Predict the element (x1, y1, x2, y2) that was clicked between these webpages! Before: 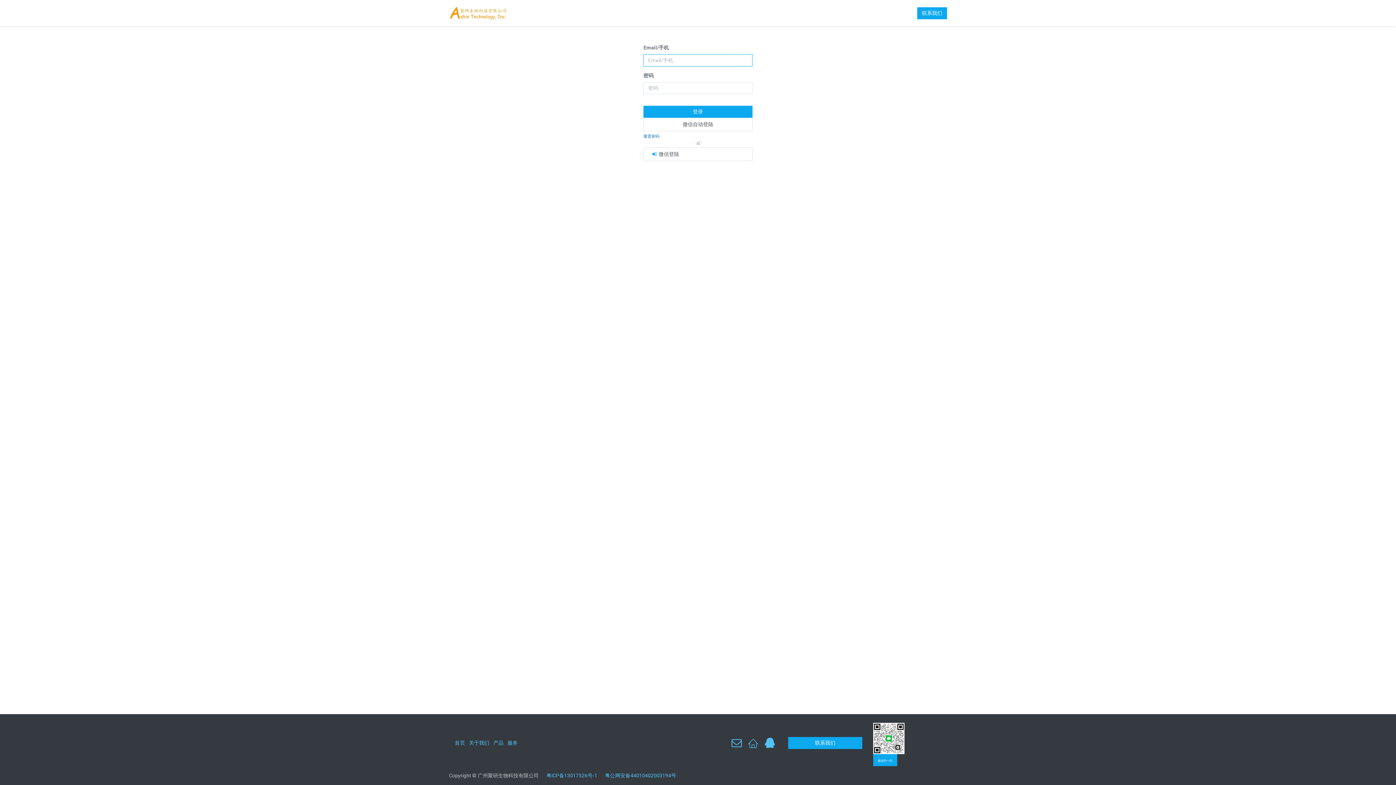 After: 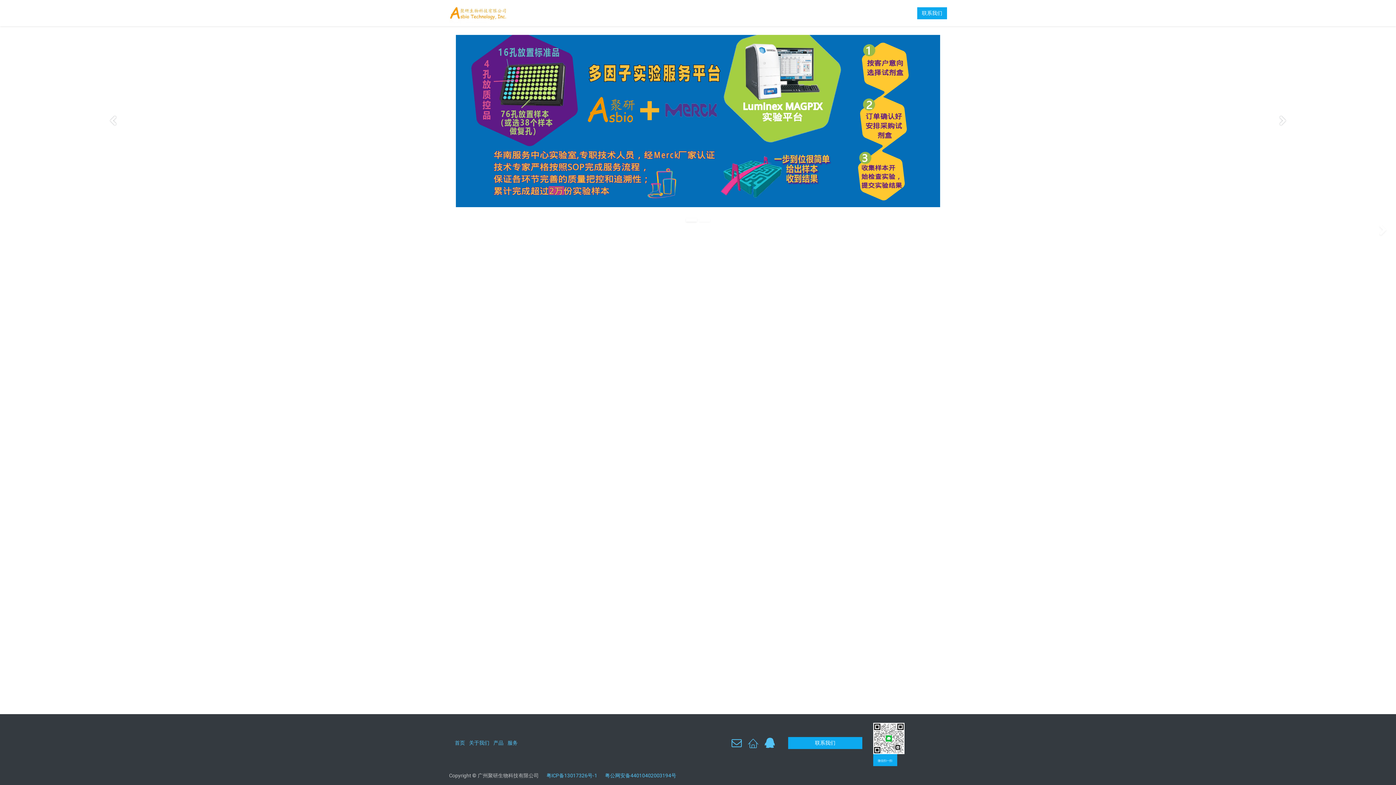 Action: bbox: (449, 2, 508, 23)